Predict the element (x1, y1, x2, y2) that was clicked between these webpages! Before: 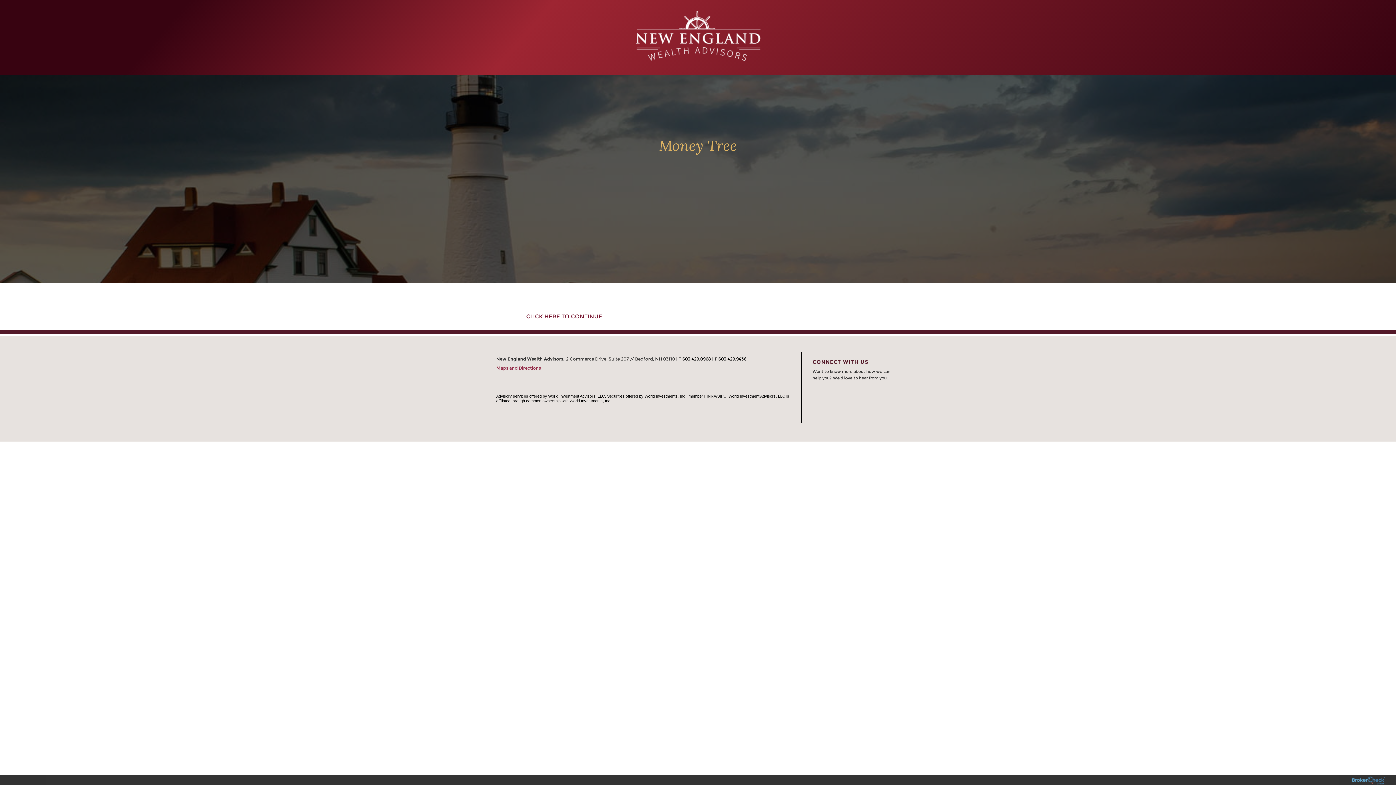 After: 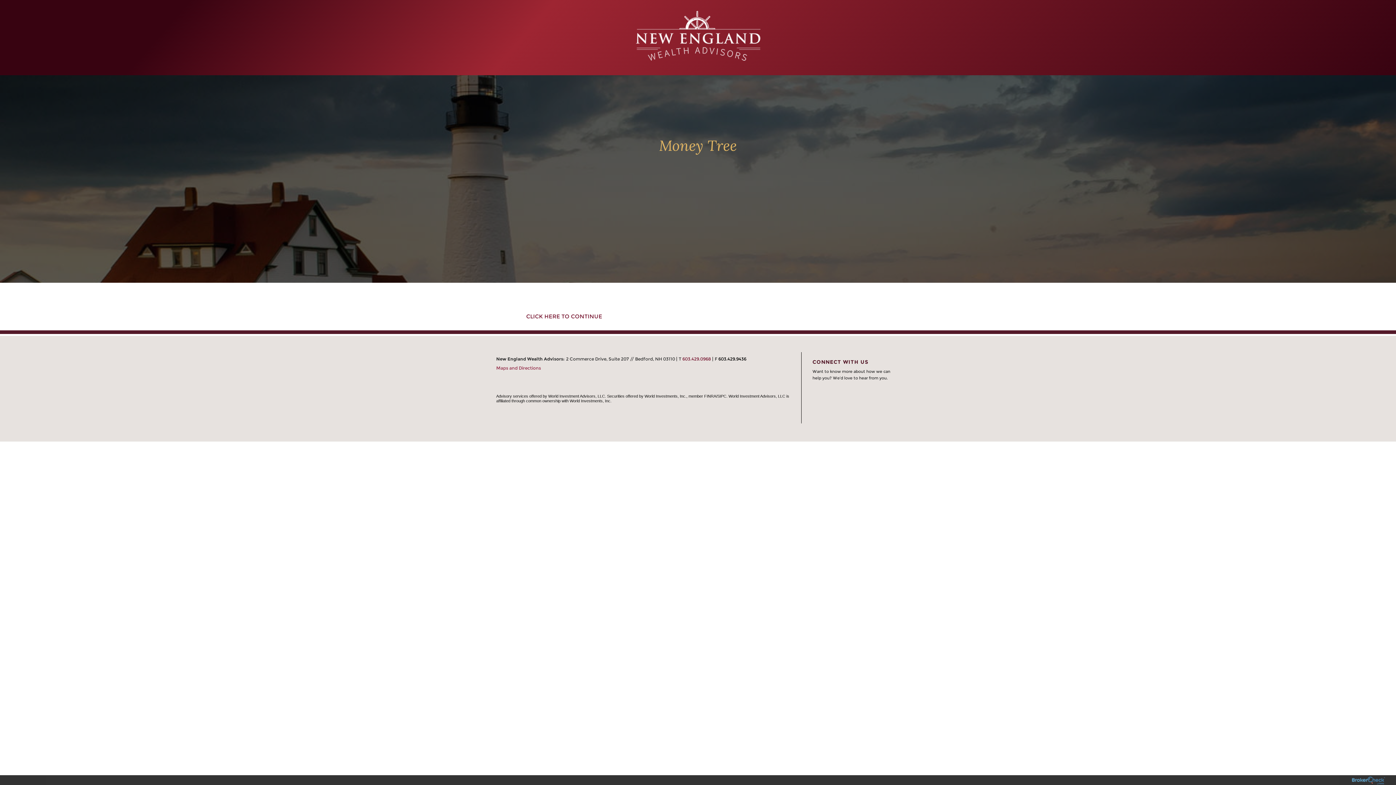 Action: bbox: (682, 356, 711, 361) label: 603.429.0968